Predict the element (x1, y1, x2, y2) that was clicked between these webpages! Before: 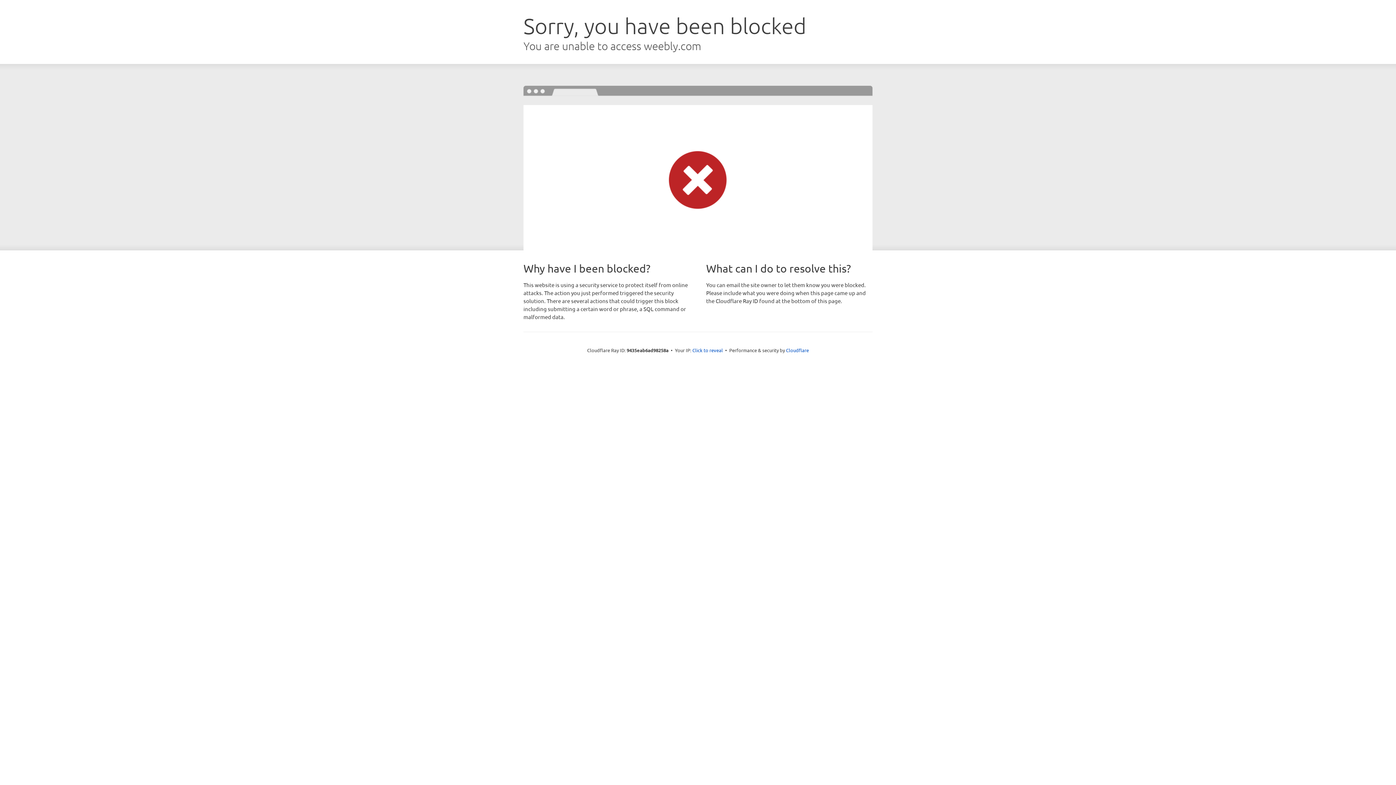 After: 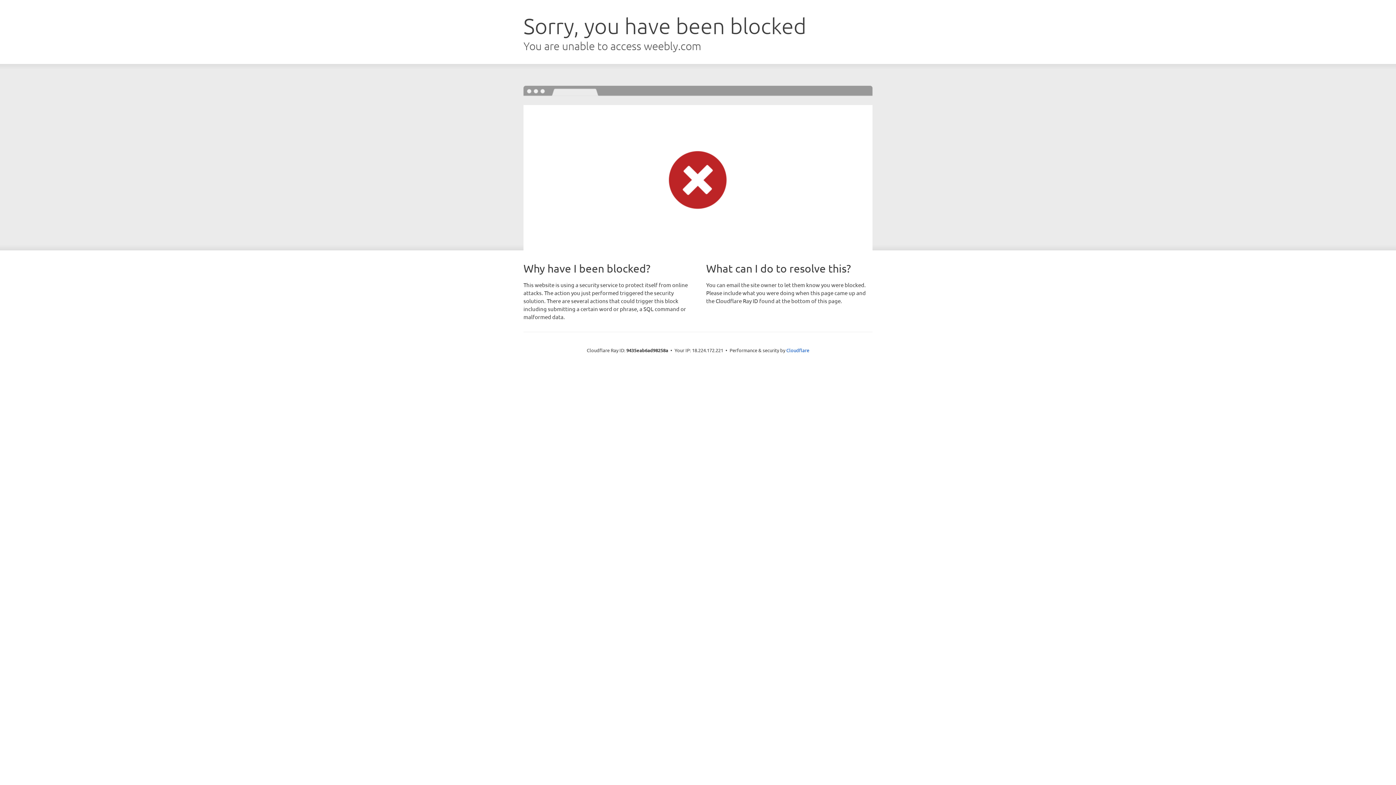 Action: bbox: (692, 346, 723, 353) label: Click to reveal